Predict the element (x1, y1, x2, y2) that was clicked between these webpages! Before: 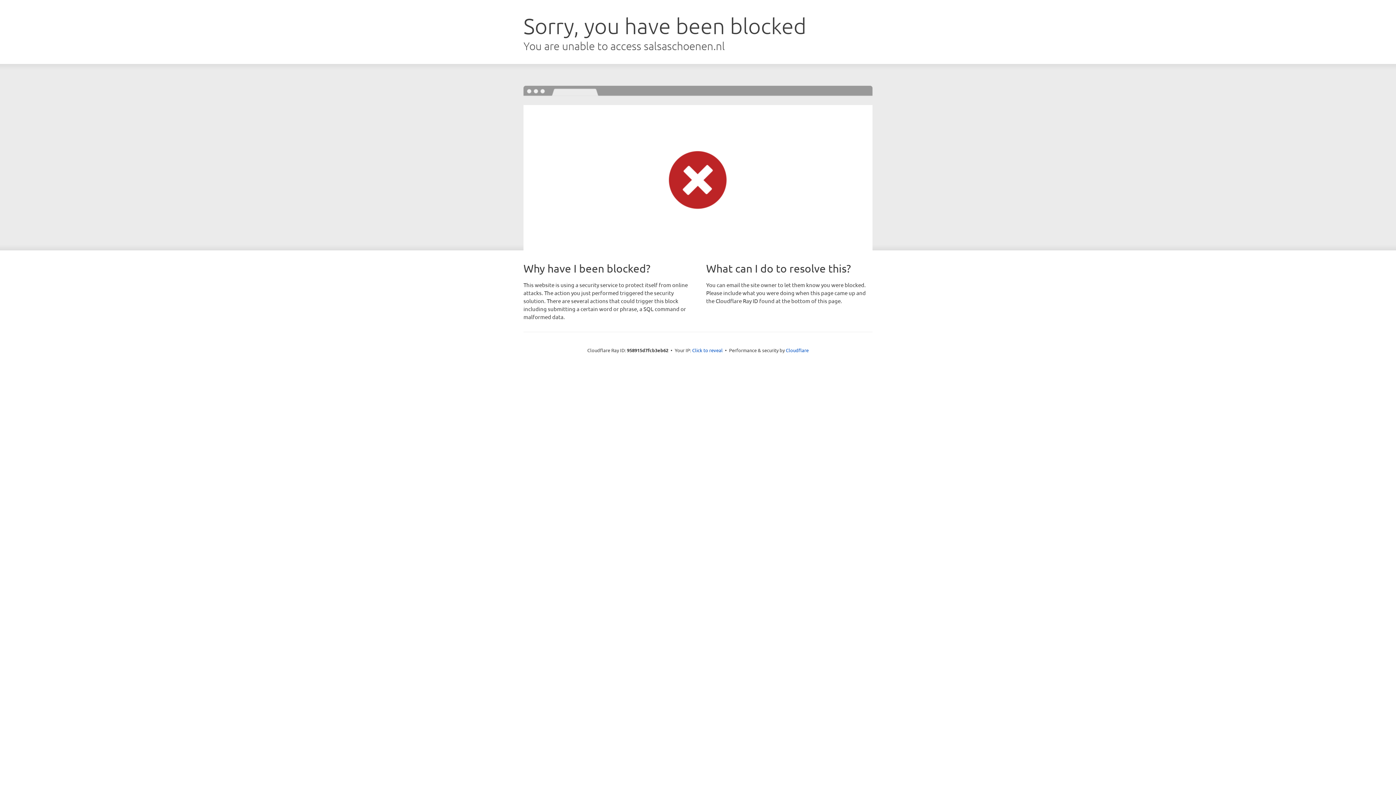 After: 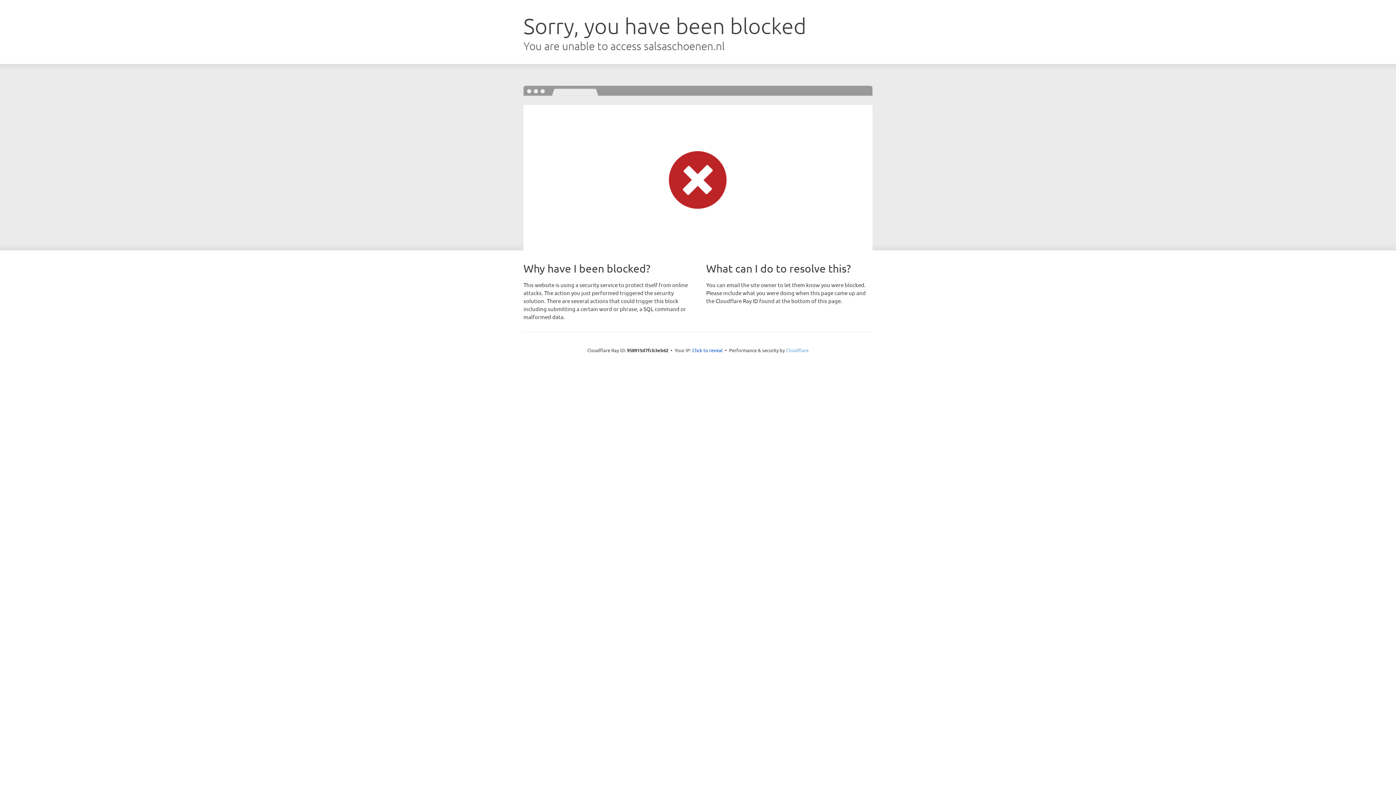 Action: bbox: (786, 347, 808, 353) label: Cloudflare